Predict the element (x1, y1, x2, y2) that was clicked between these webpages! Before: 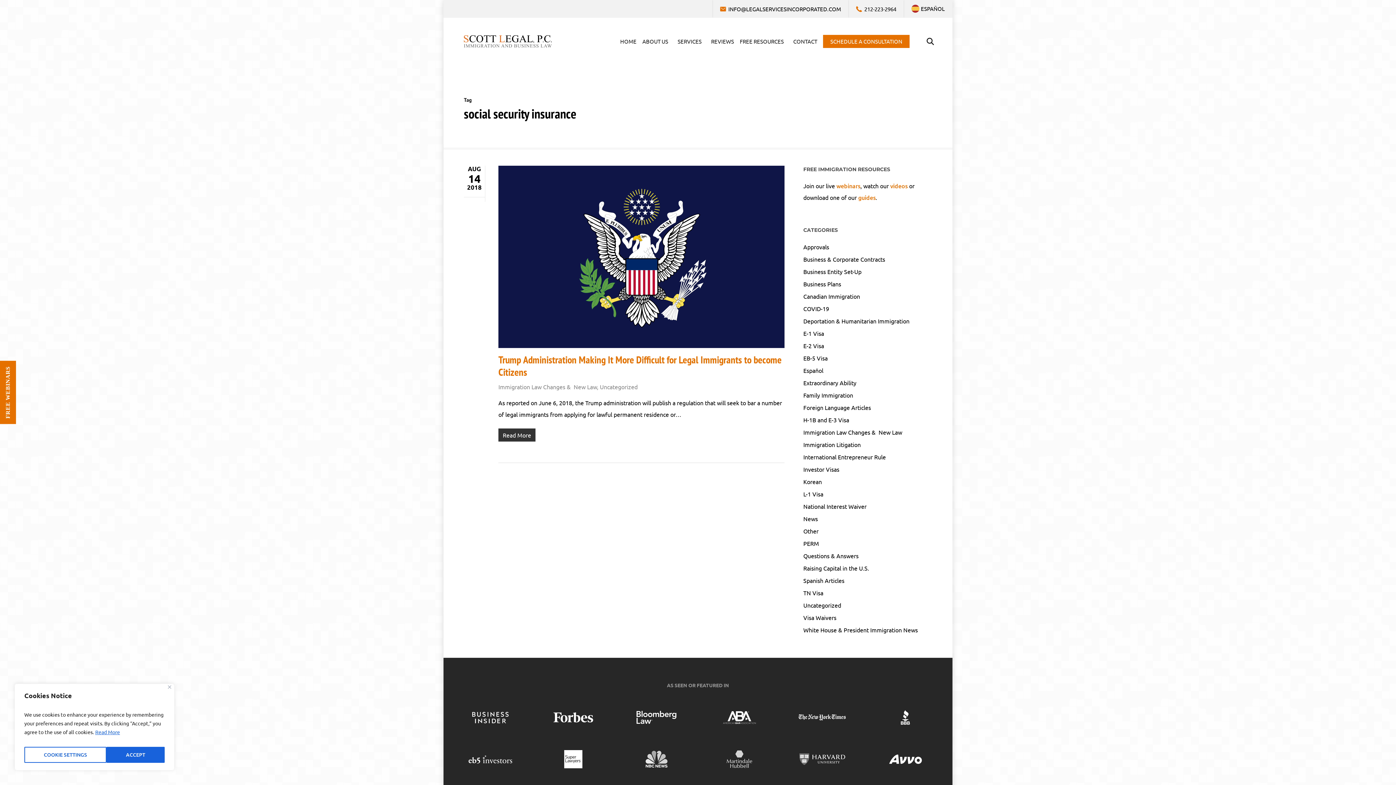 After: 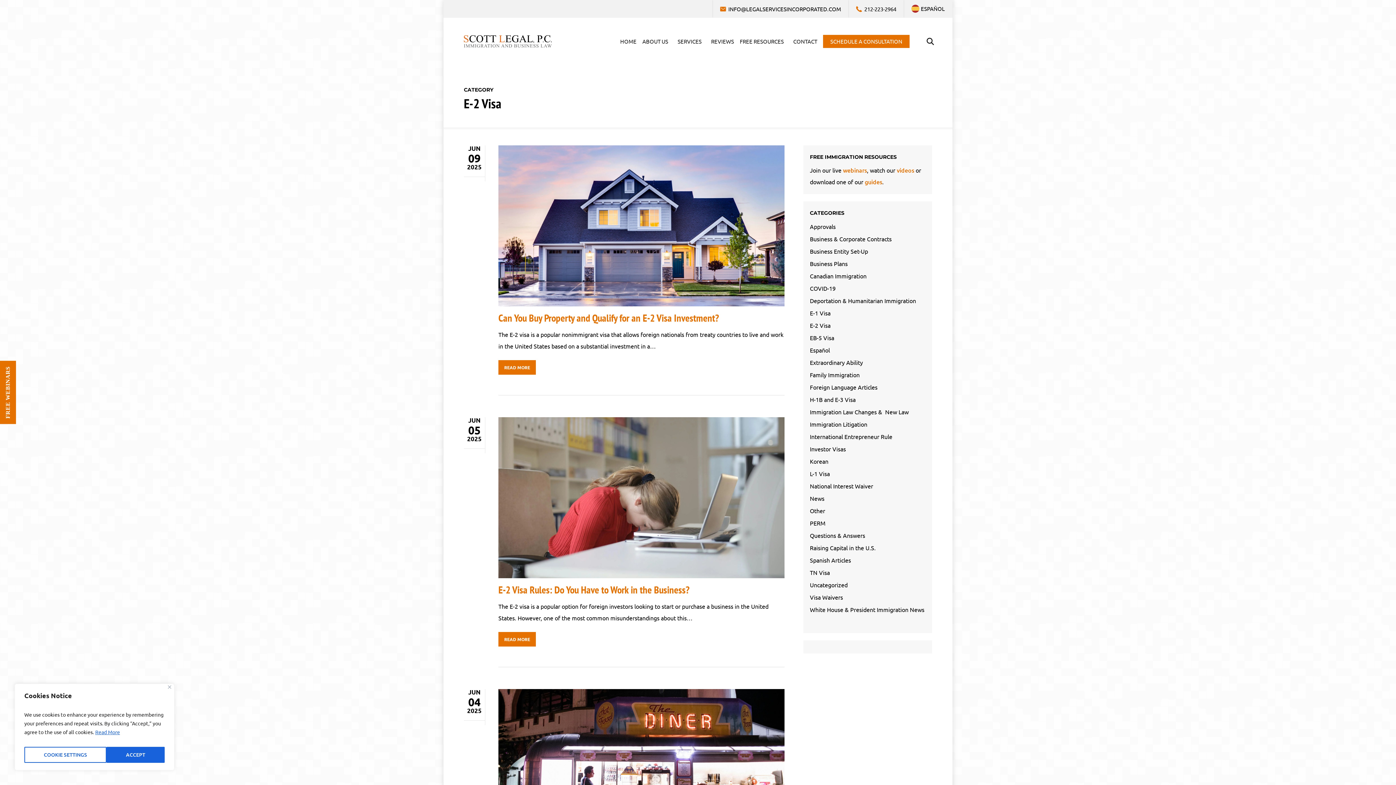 Action: bbox: (803, 341, 932, 350) label: E-2 Visa